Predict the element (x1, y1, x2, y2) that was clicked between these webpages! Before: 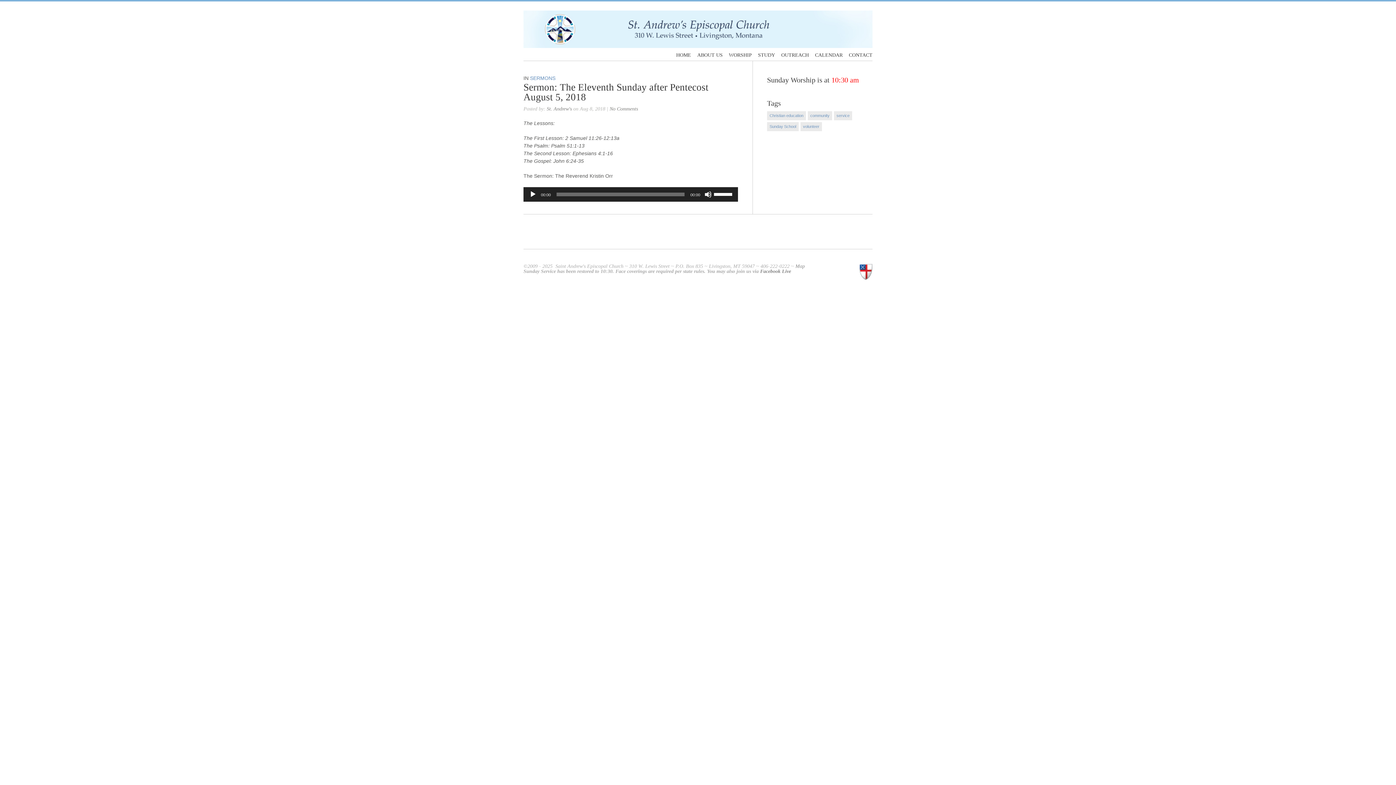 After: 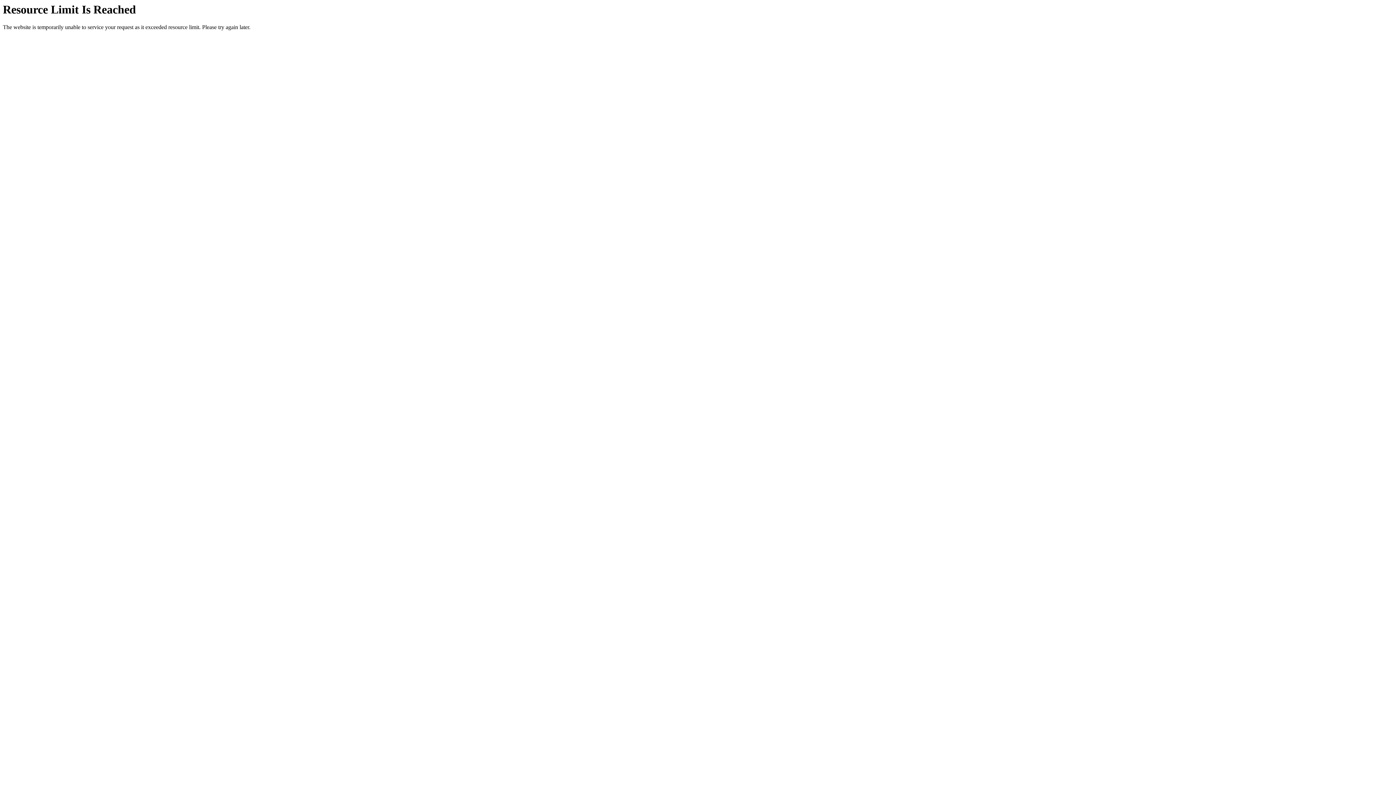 Action: bbox: (530, 75, 555, 81) label: SERMONS